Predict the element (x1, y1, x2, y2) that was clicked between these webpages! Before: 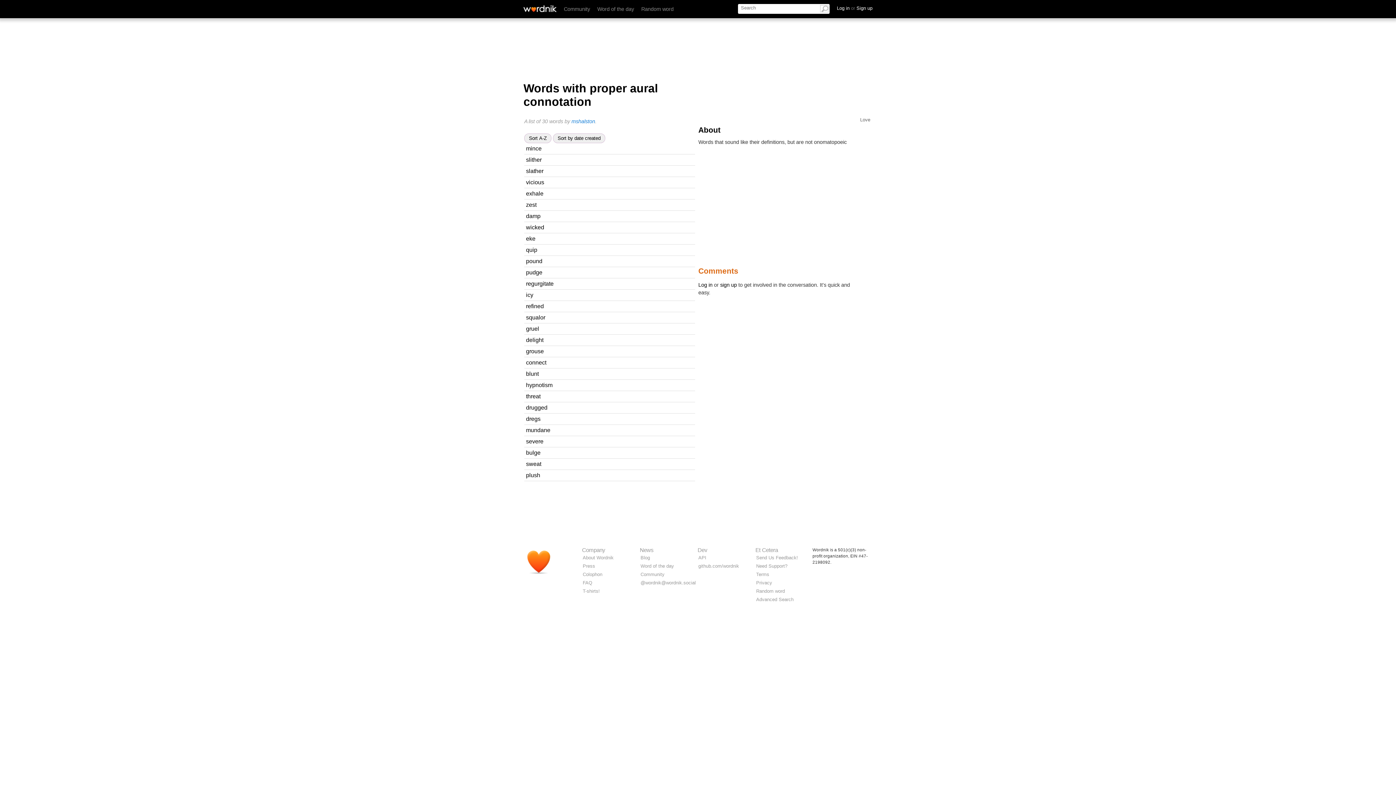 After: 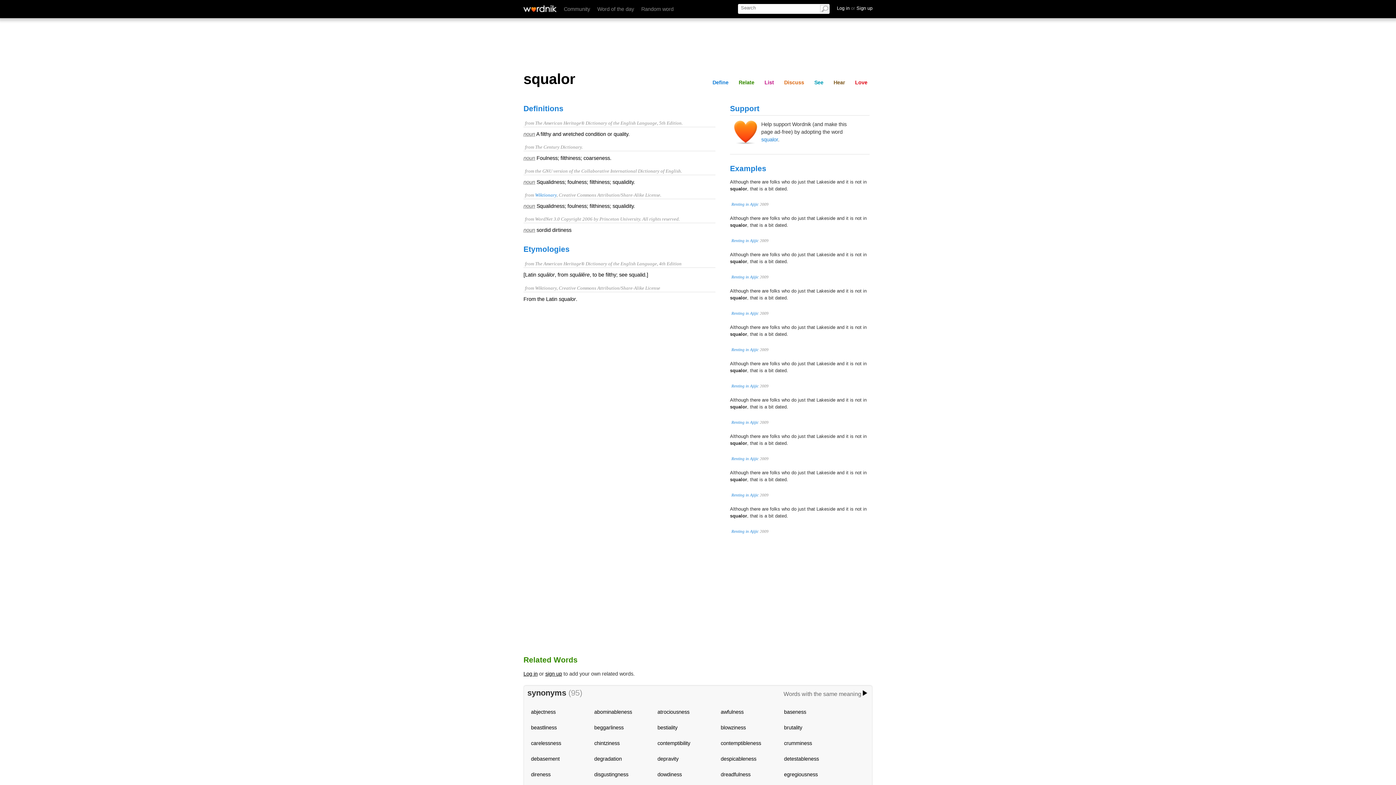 Action: bbox: (631, 315, 636, 320) label: 67